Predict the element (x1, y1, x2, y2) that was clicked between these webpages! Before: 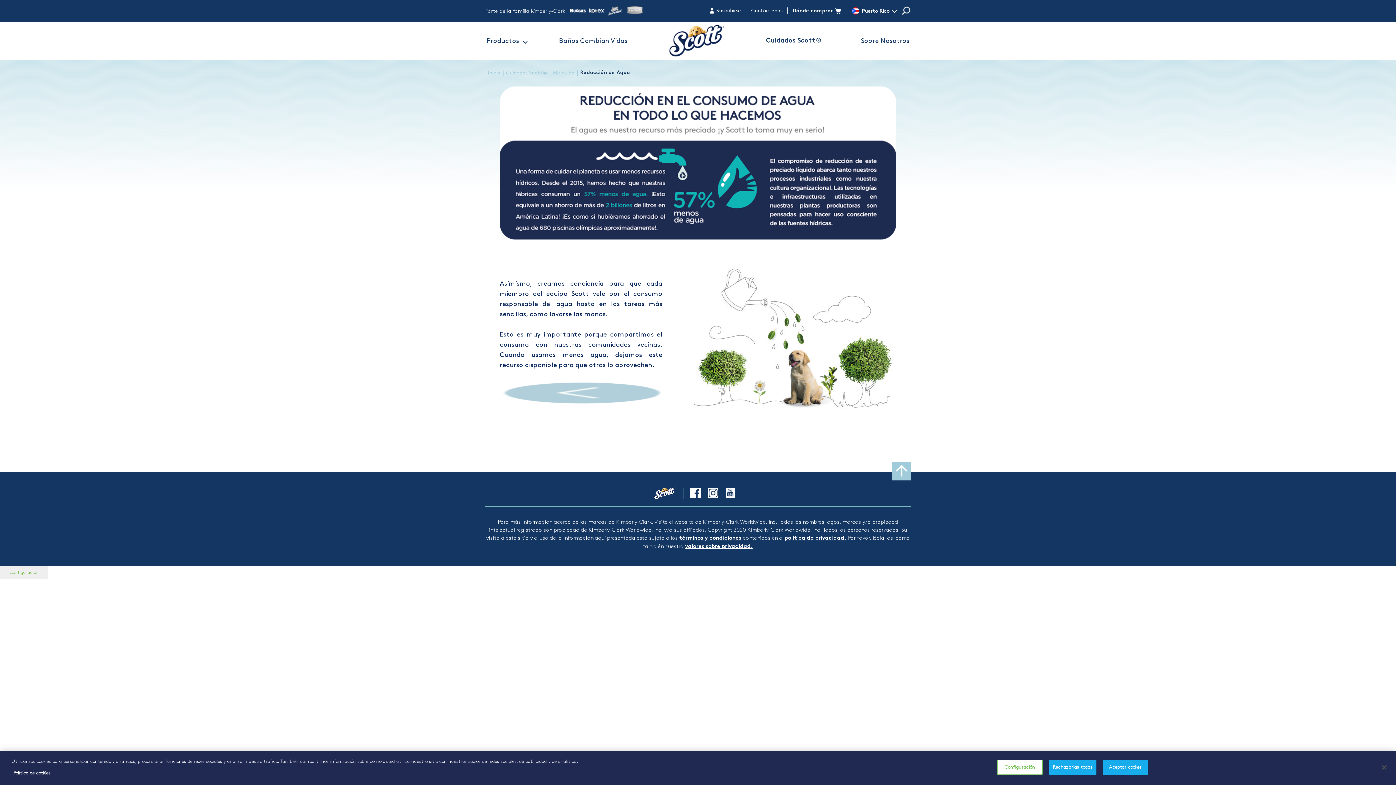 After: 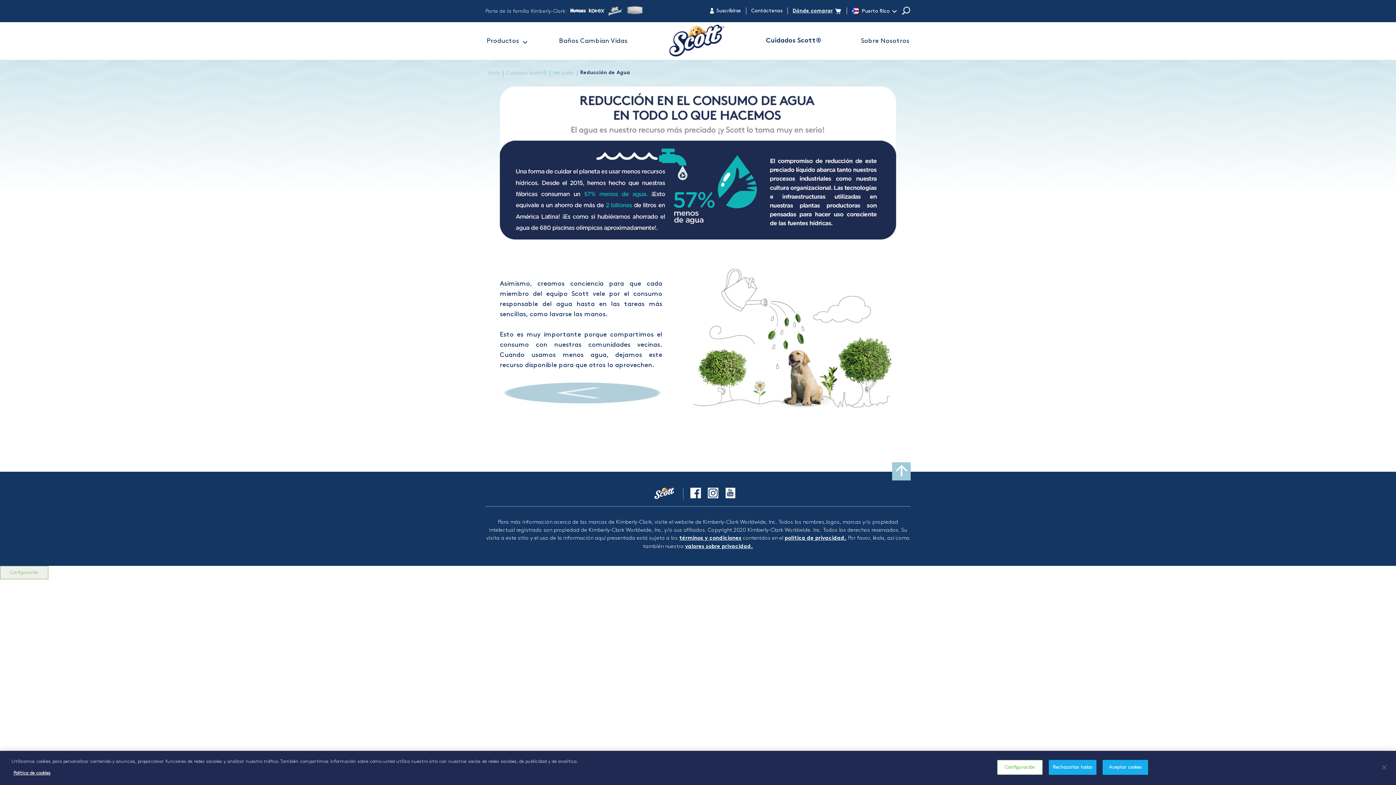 Action: bbox: (725, 487, 736, 499)